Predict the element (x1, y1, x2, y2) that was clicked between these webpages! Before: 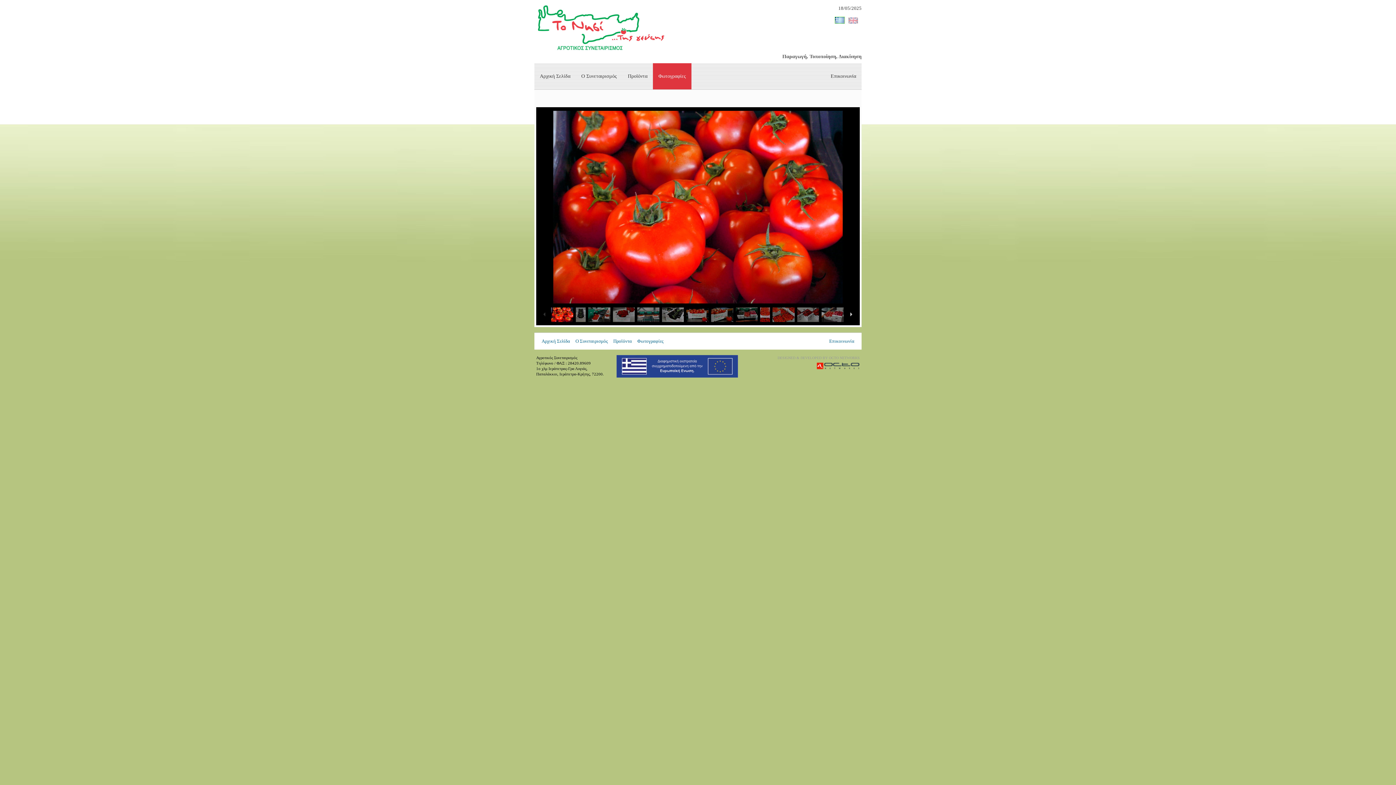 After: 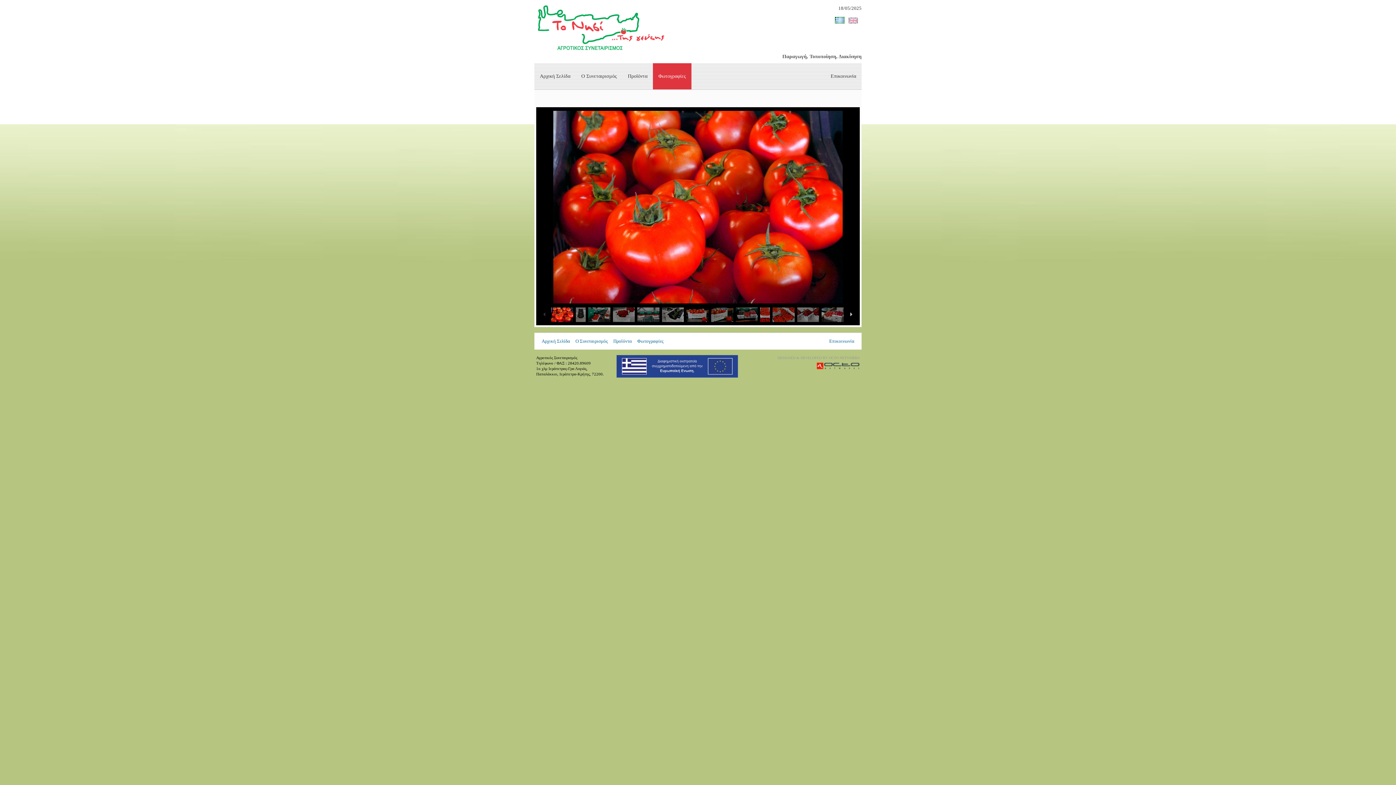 Action: bbox: (834, 19, 848, 24)